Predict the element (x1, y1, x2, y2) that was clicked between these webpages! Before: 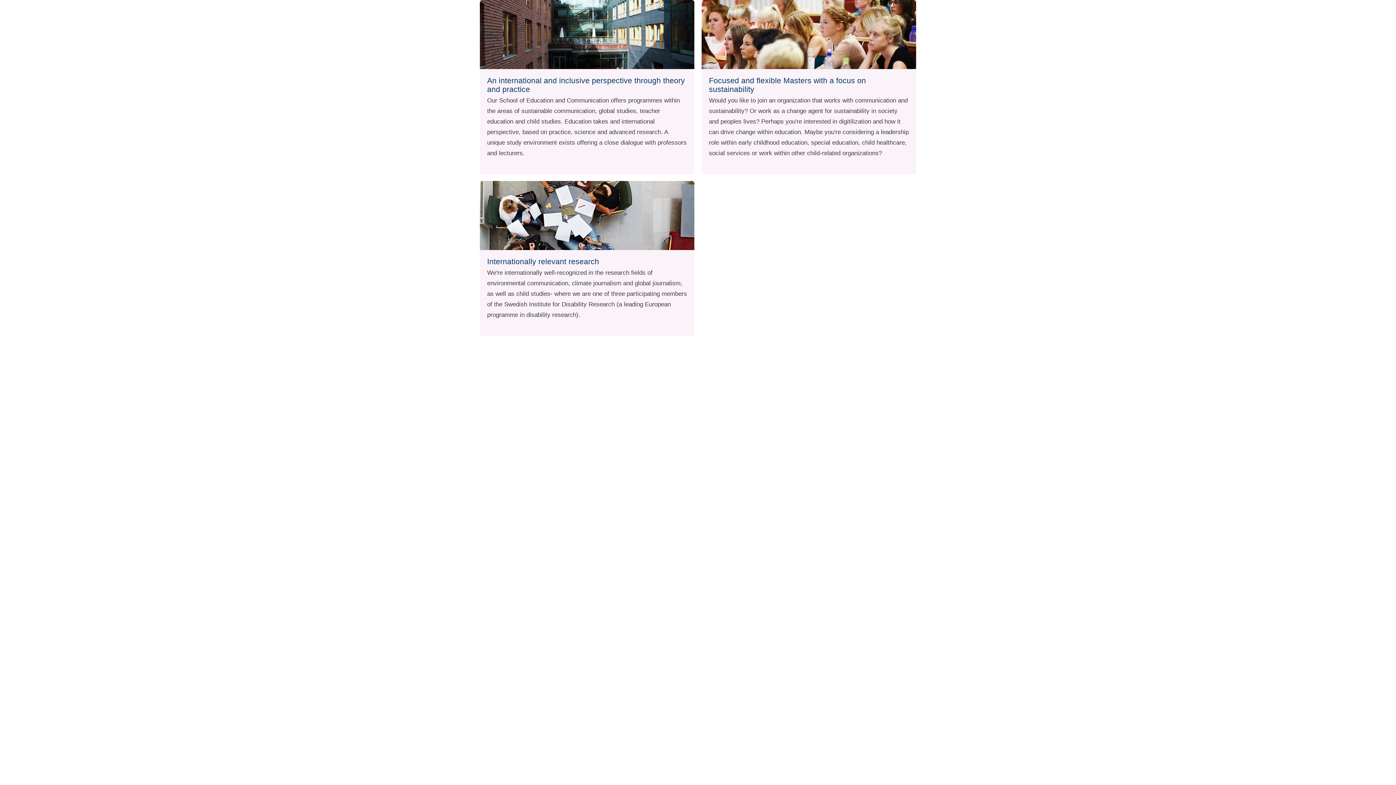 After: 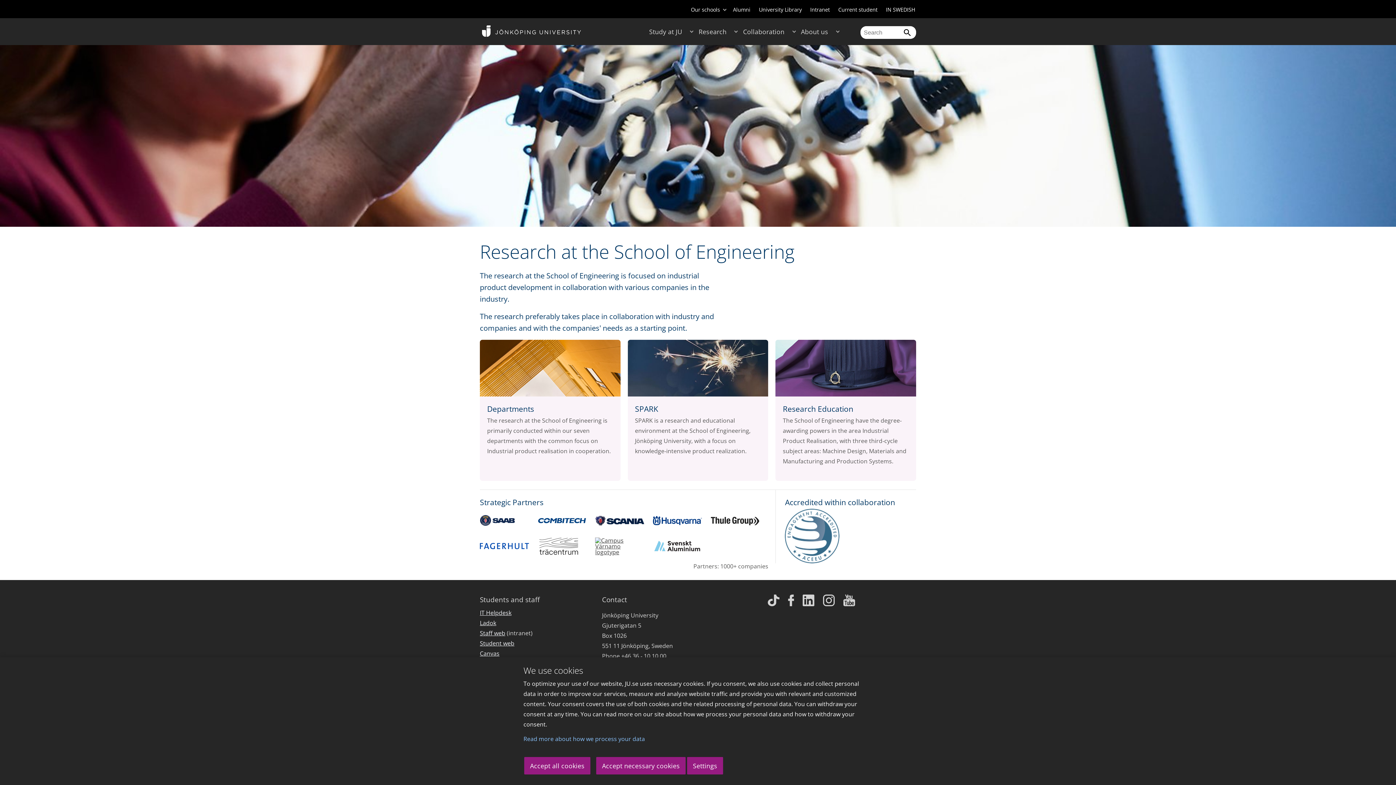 Action: label: Internationally relevant research

We're internationally well-recognized in the research fields of environmental communication, climate journalism and global journalism, as well as child studies- where we are one of three participating members of the Swedish Institute for Disability Research (a leading European programme in disability research). bbox: (480, 181, 694, 336)